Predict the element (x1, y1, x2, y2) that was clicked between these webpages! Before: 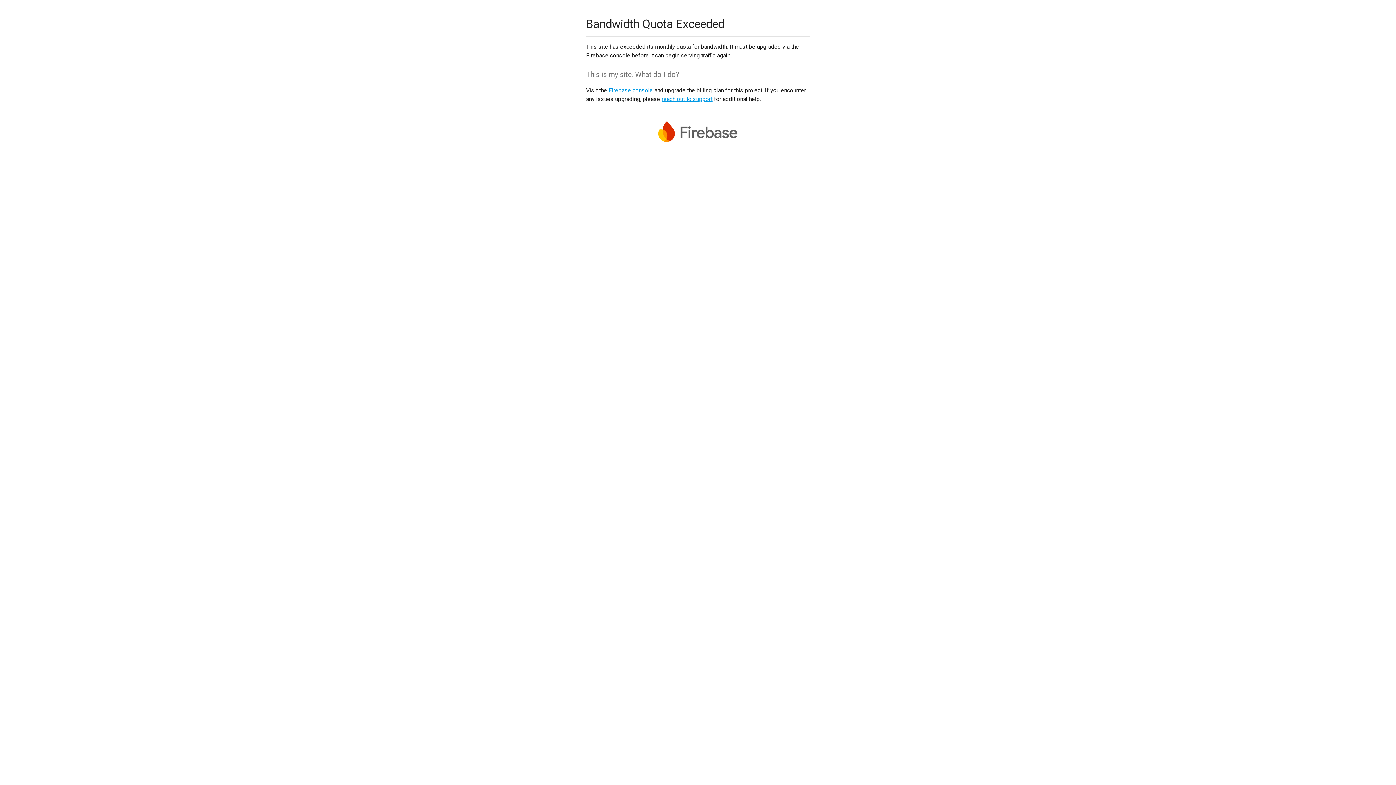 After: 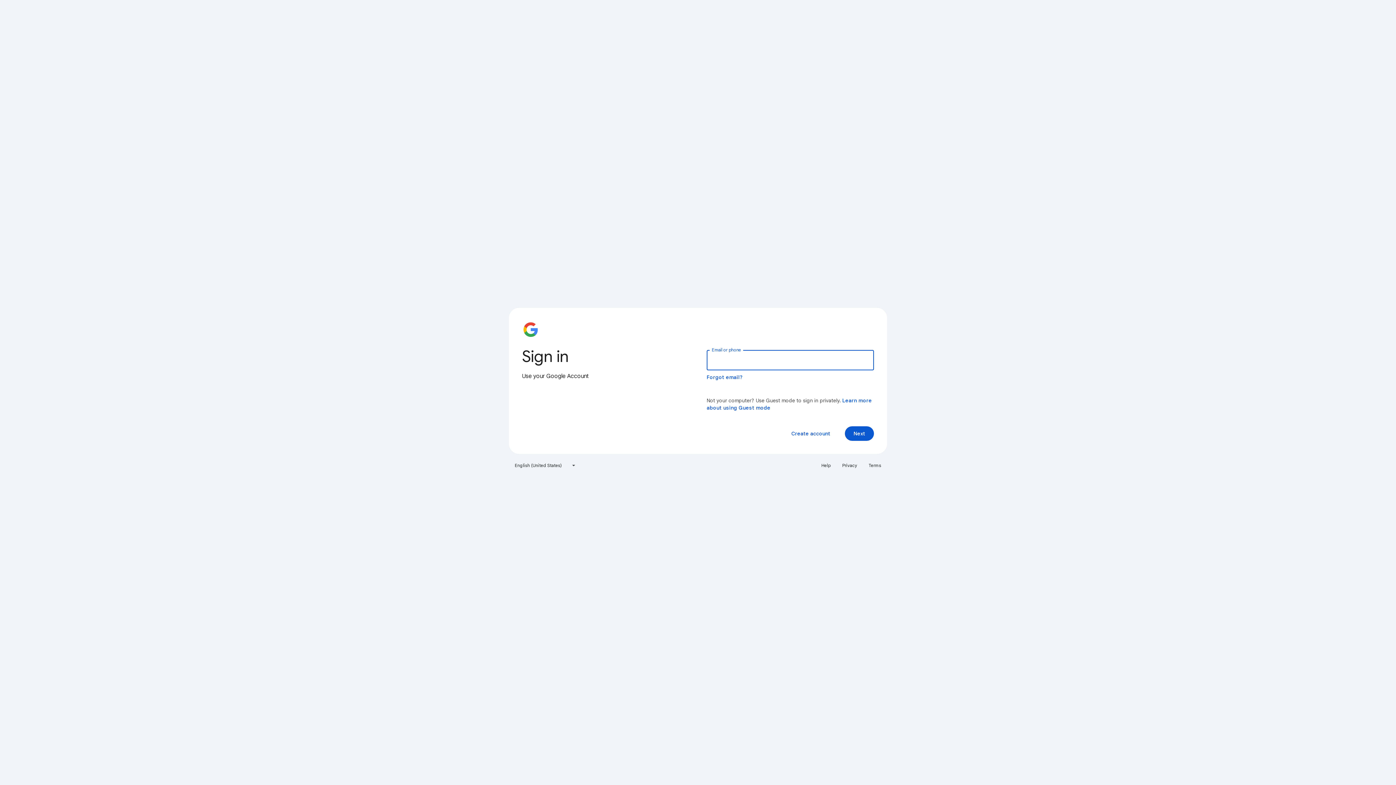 Action: bbox: (608, 86, 653, 93) label: Firebase console